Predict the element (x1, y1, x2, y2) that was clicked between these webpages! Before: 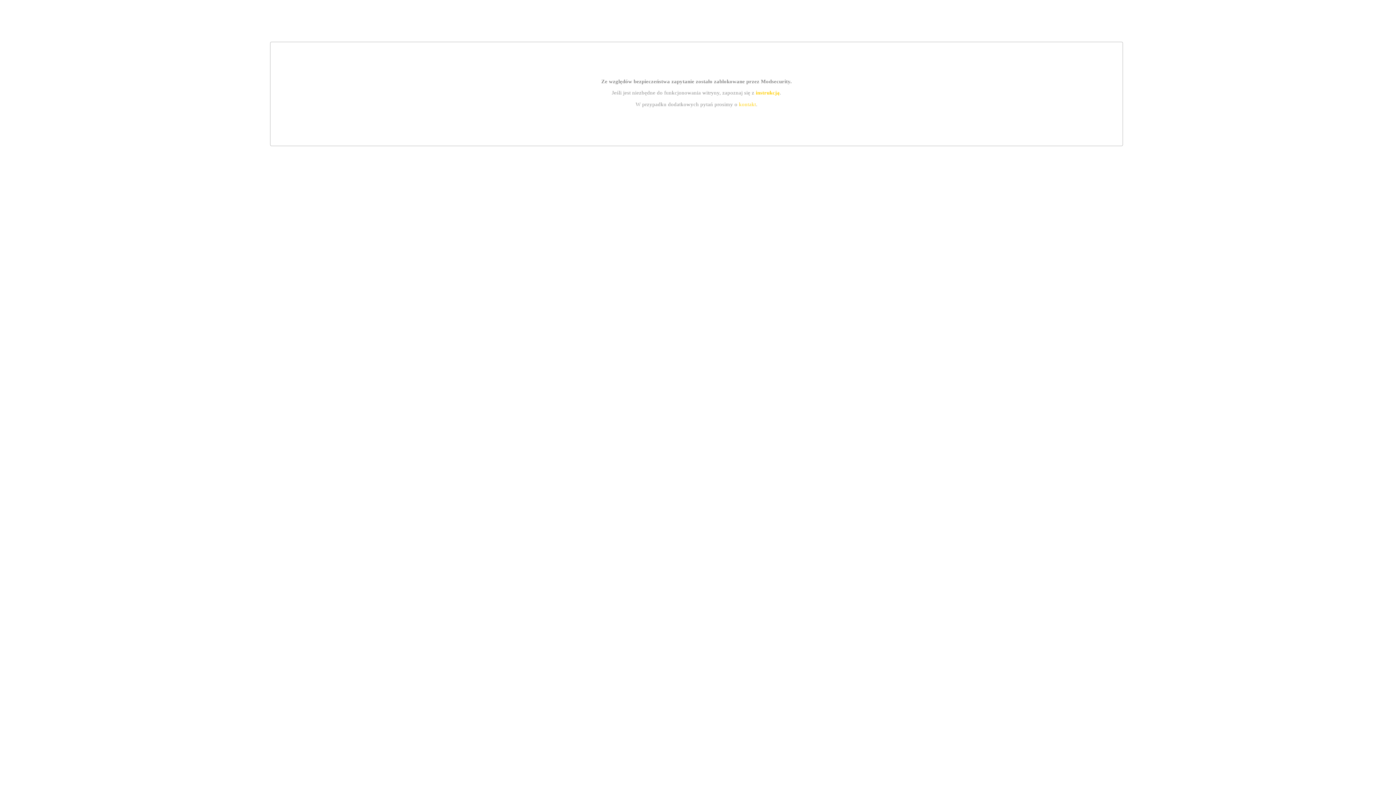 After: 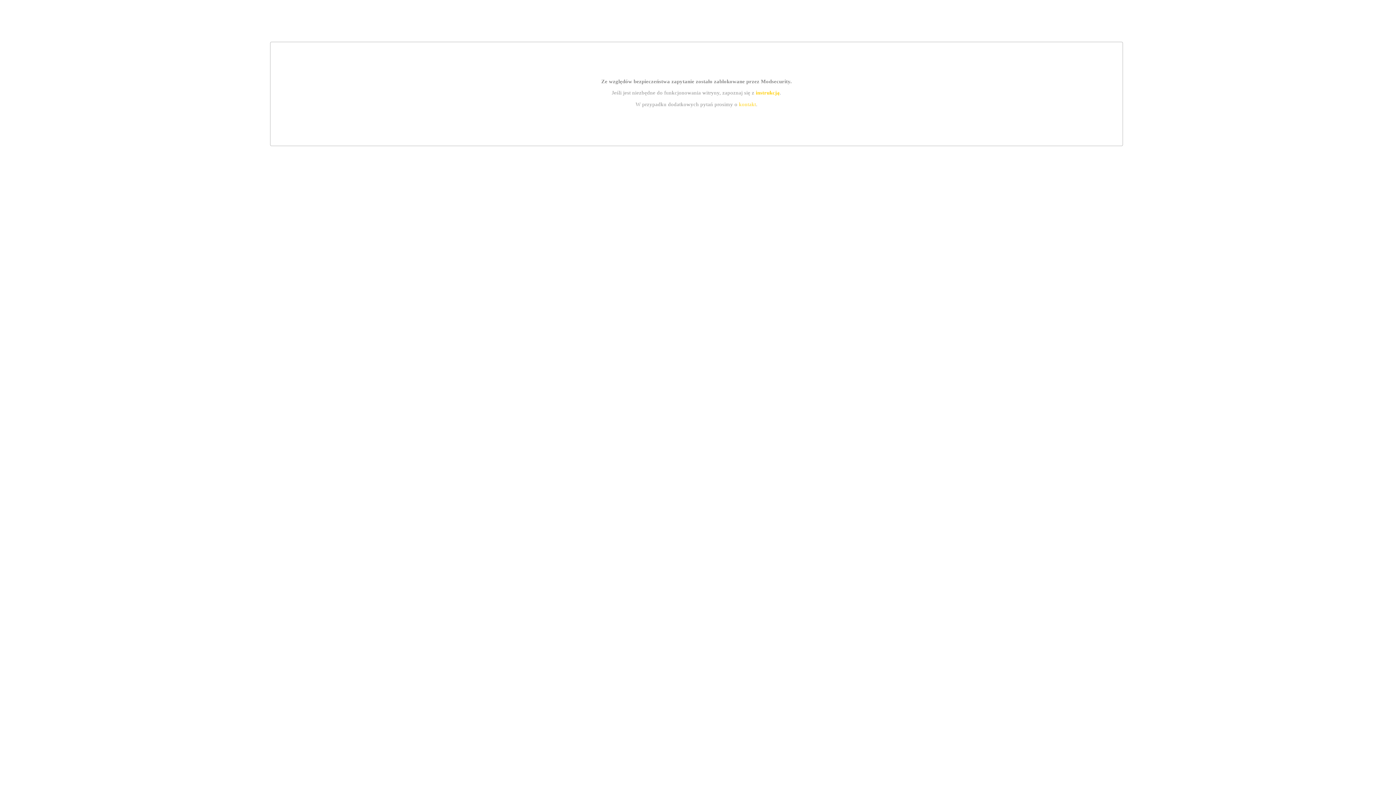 Action: bbox: (755, 89, 779, 95) label: instrukcją